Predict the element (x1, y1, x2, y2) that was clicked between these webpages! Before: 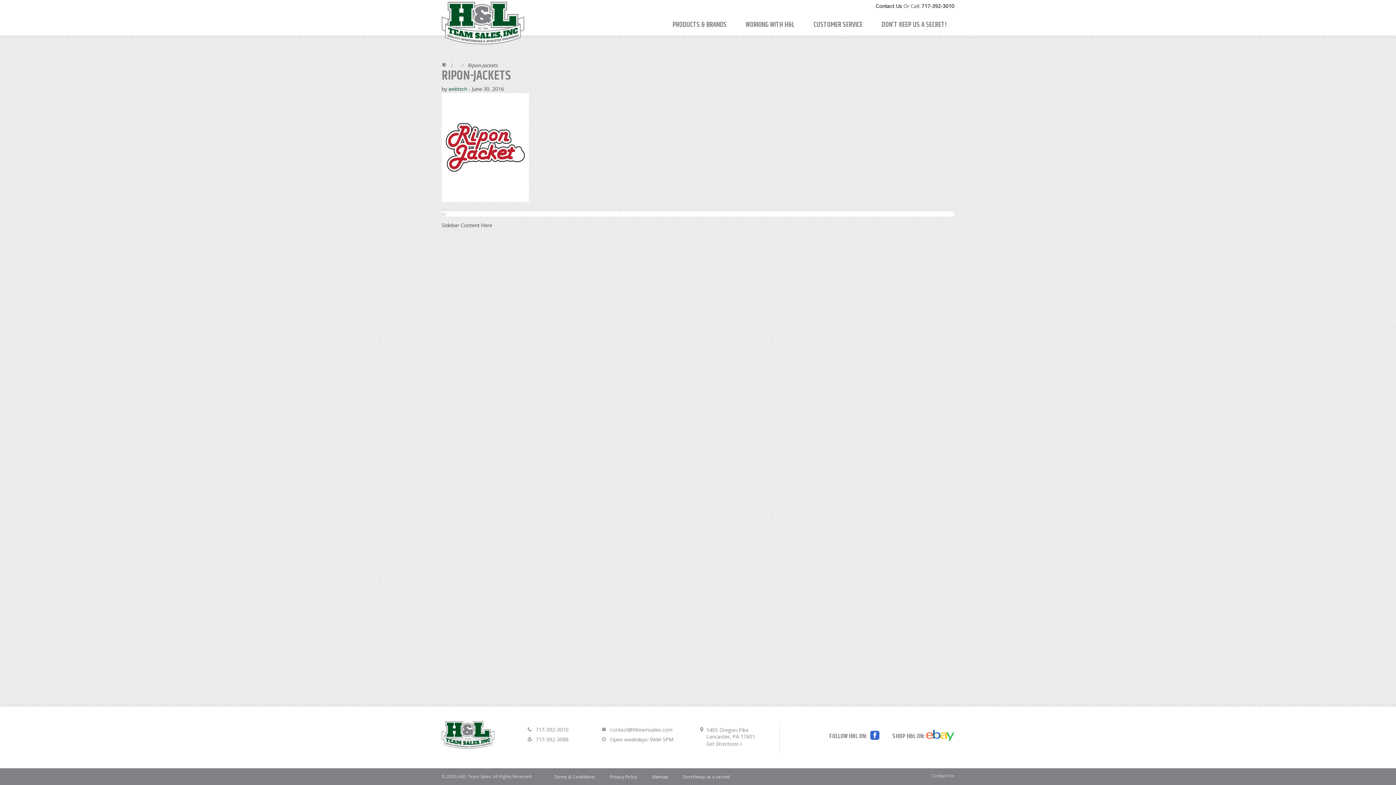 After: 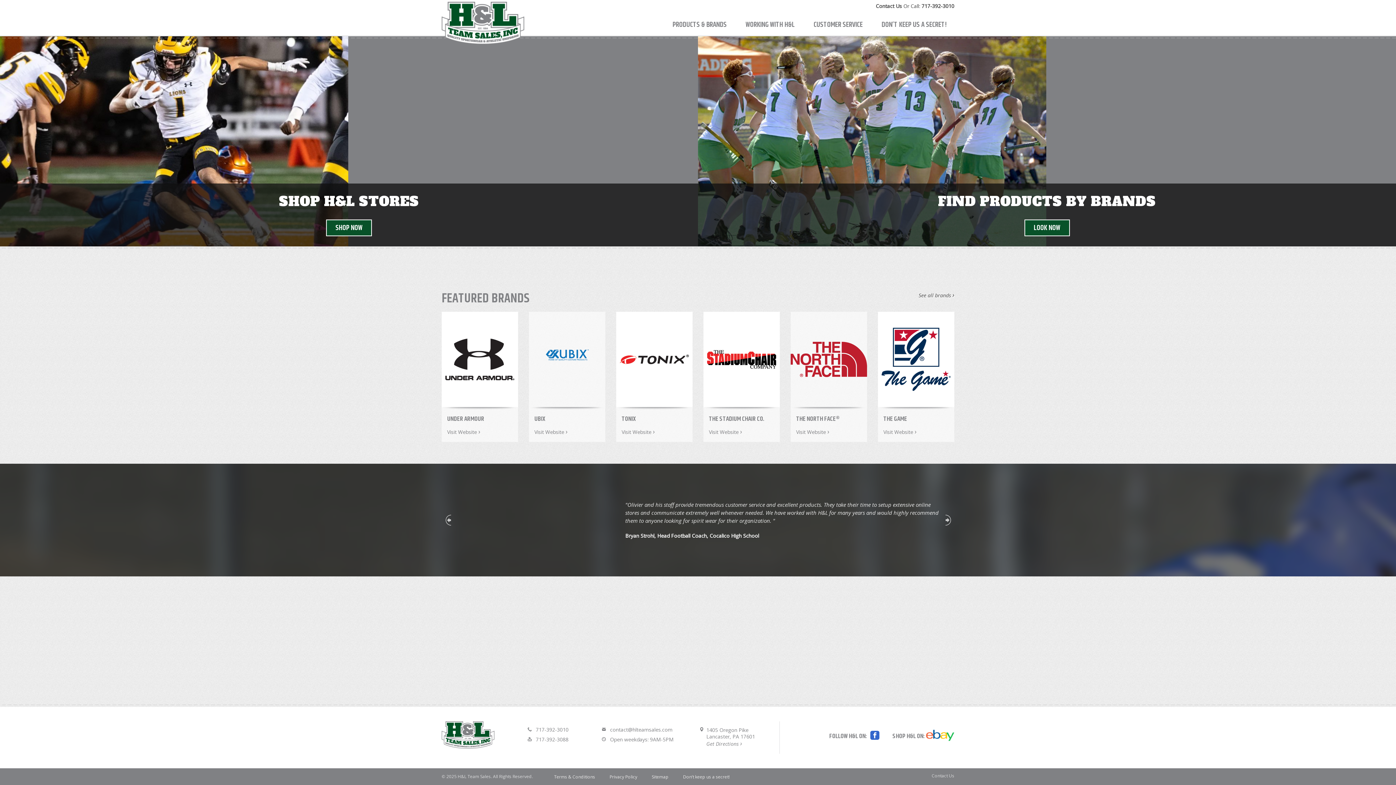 Action: bbox: (441, 721, 494, 749)